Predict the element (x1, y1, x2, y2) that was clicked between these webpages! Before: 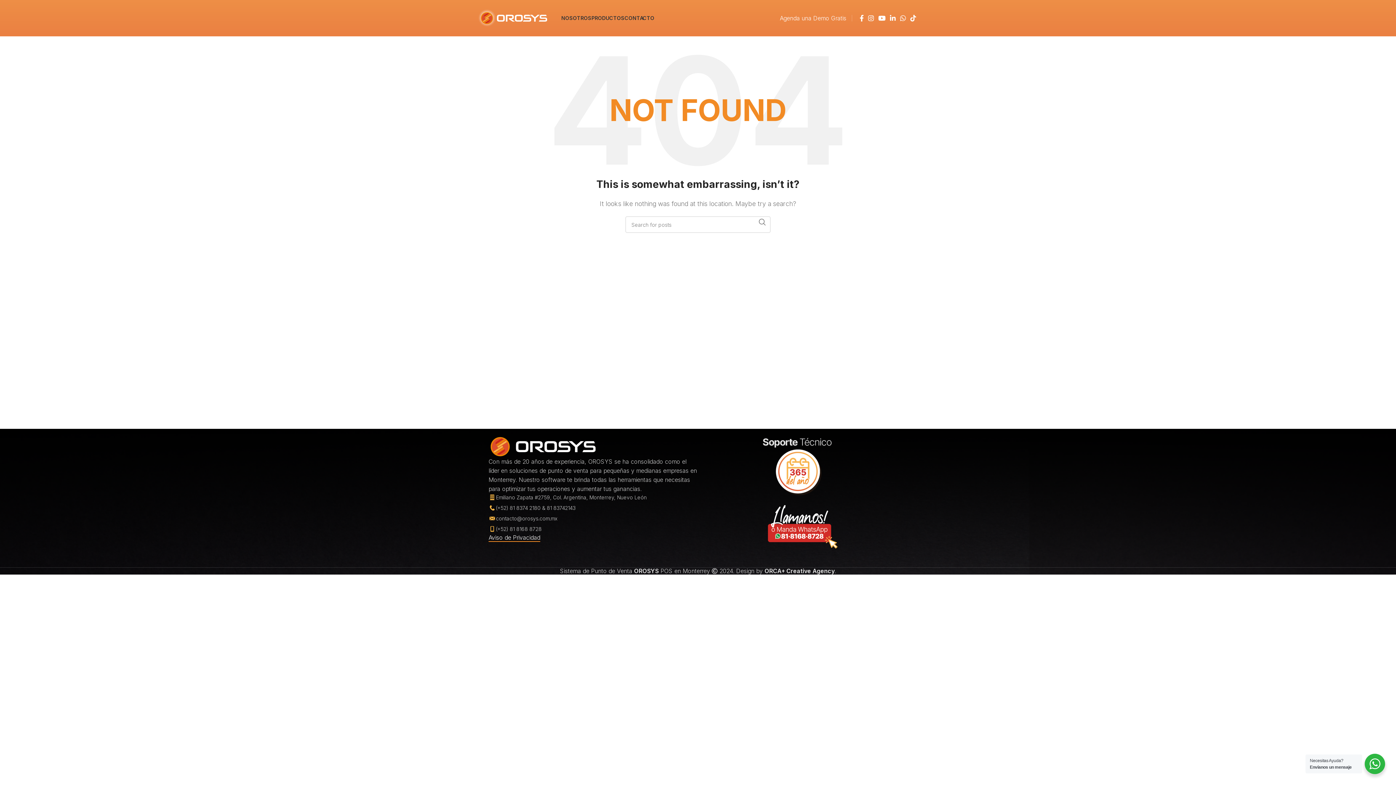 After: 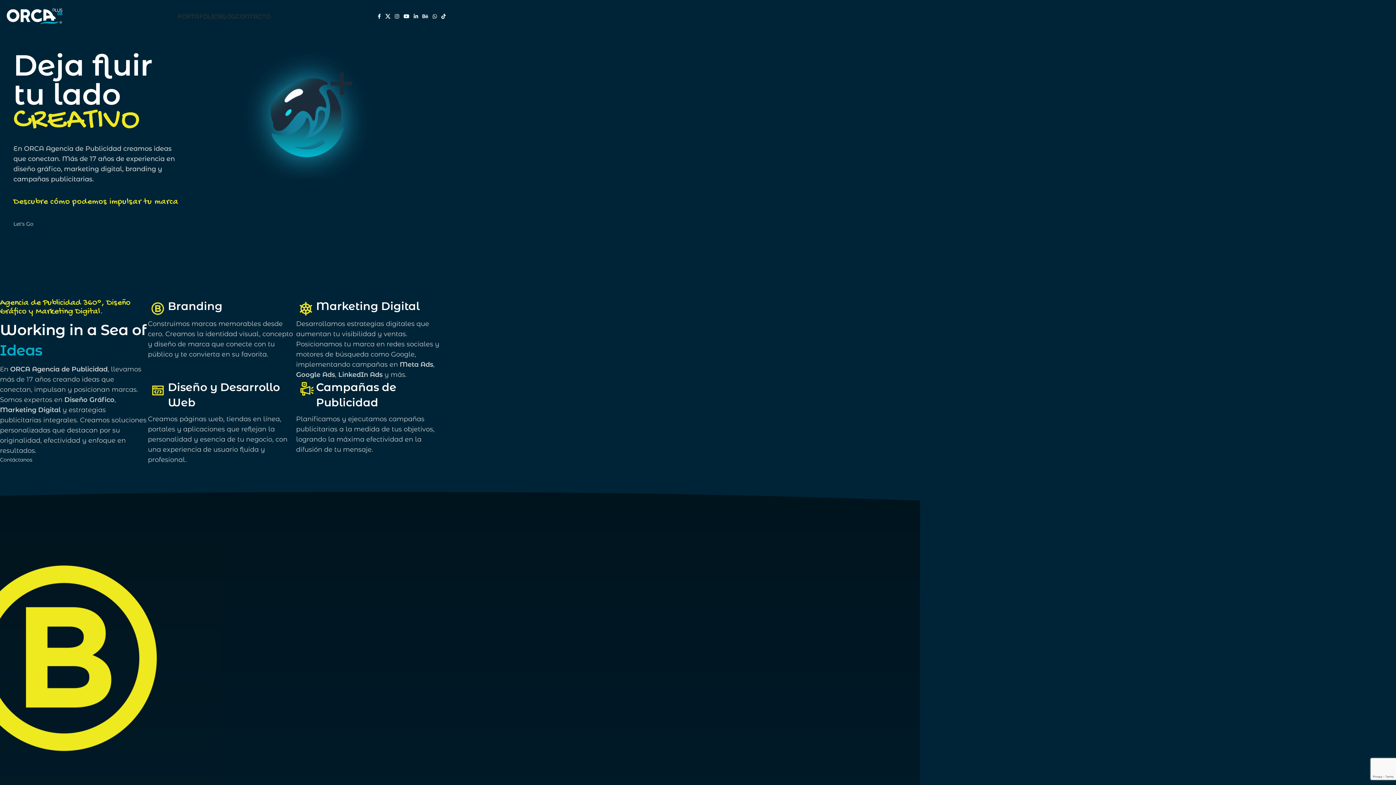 Action: label: ORCA+ Creative Agency bbox: (764, 567, 834, 575)